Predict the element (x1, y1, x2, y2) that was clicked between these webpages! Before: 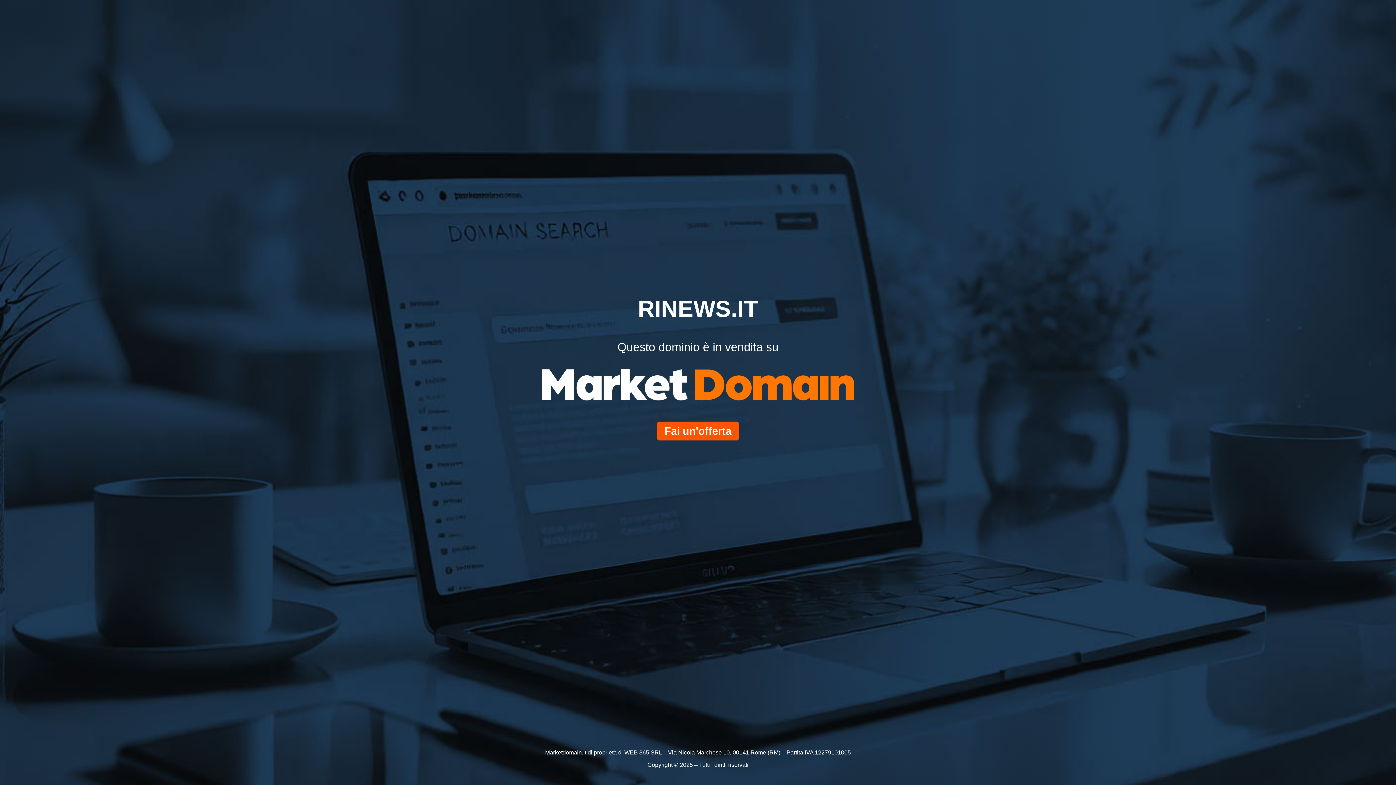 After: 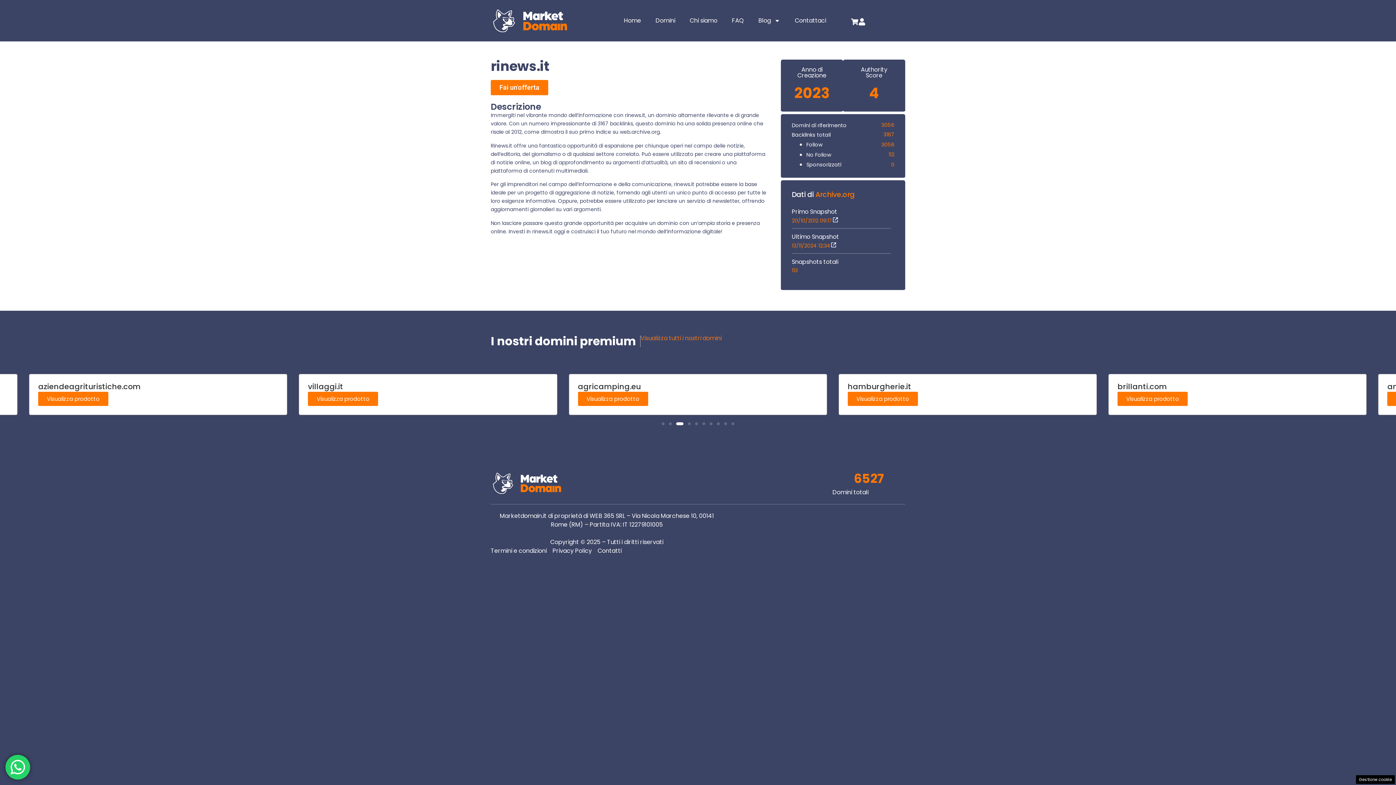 Action: label: Fai un'offerta bbox: (657, 421, 738, 440)